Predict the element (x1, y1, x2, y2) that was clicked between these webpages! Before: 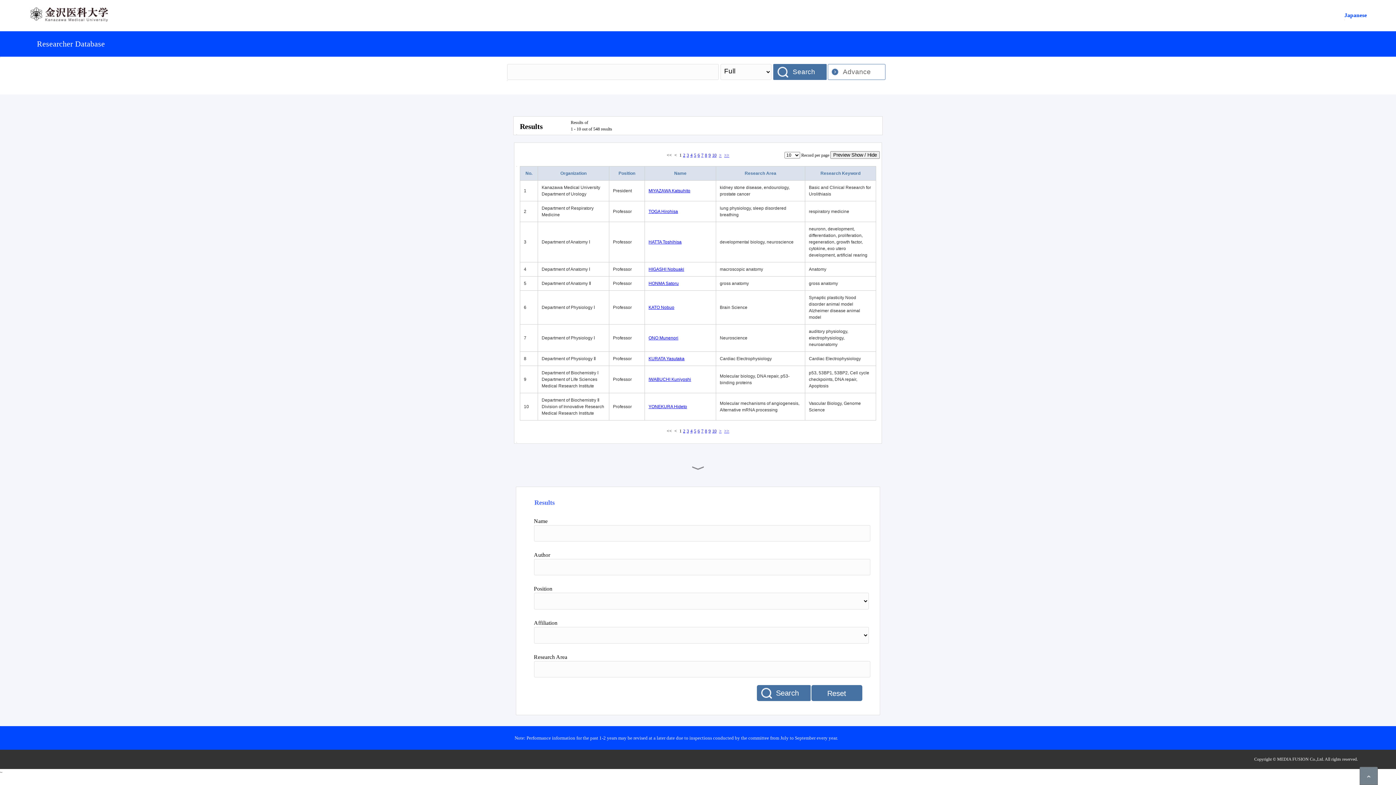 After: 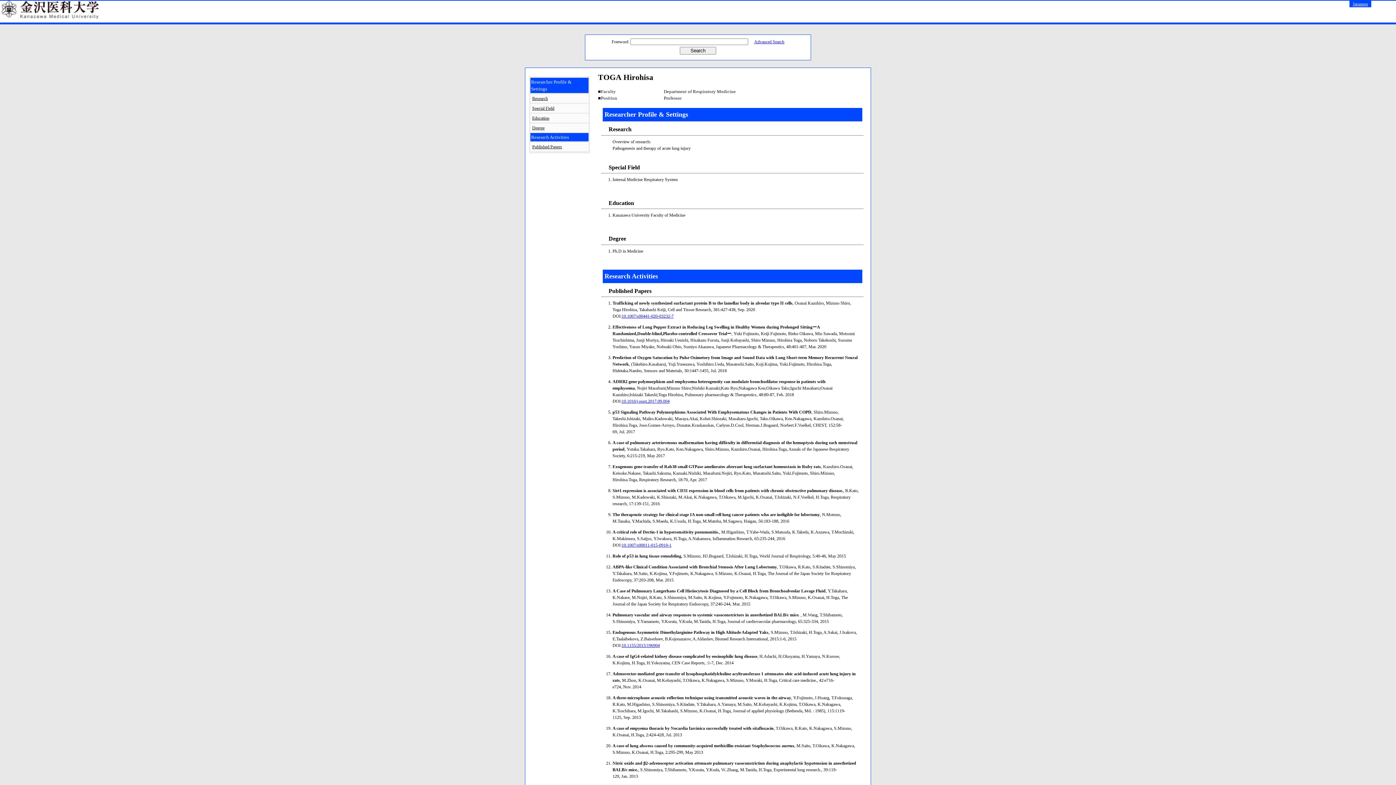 Action: bbox: (648, 209, 678, 214) label: TOGA Hirohisa